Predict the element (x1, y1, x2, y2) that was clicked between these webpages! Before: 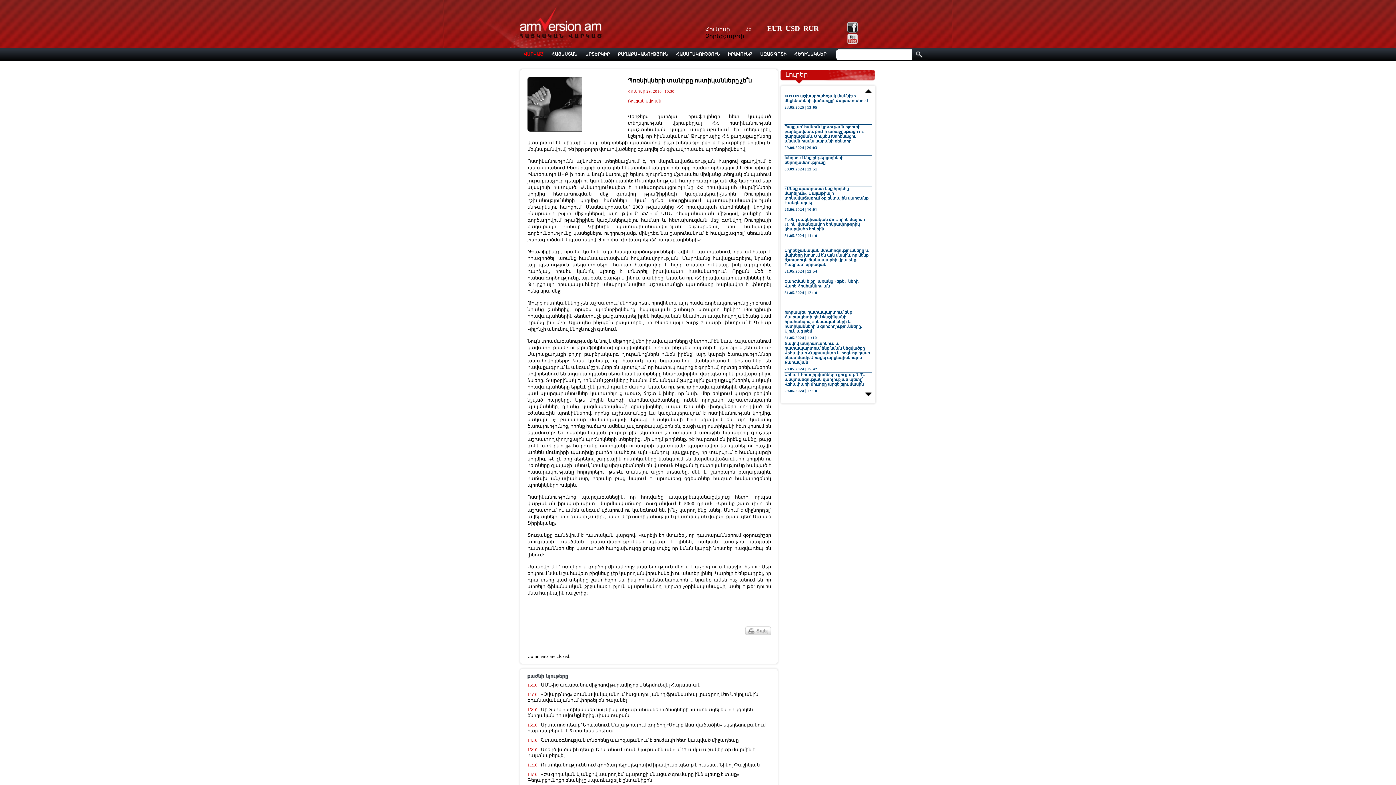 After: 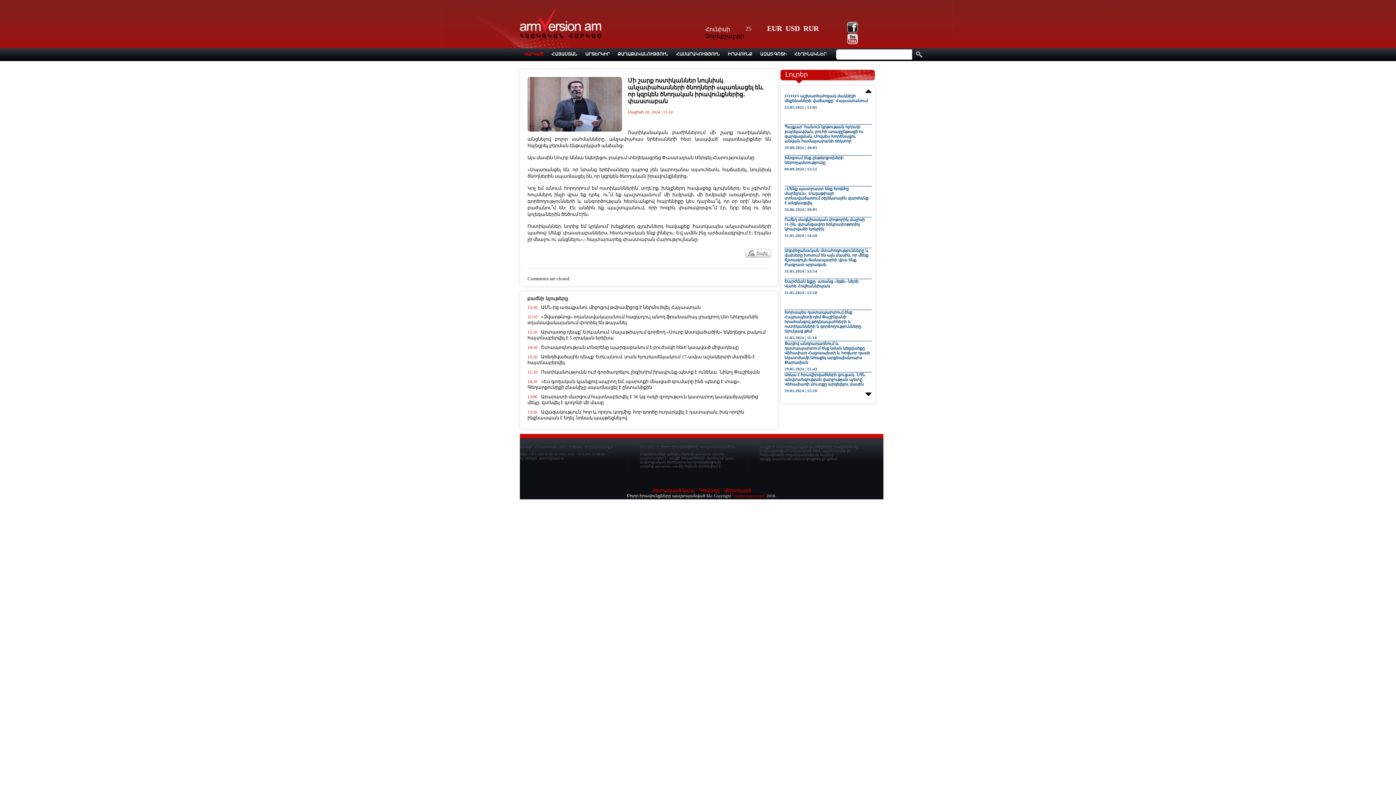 Action: bbox: (527, 706, 753, 718) label: Մի շարք ոստիկաններ նույնիսկ անչափահասների ծնողների uպառնացել են, որ կզրկեն ծնողական իրավունքներից․ փաստաբան